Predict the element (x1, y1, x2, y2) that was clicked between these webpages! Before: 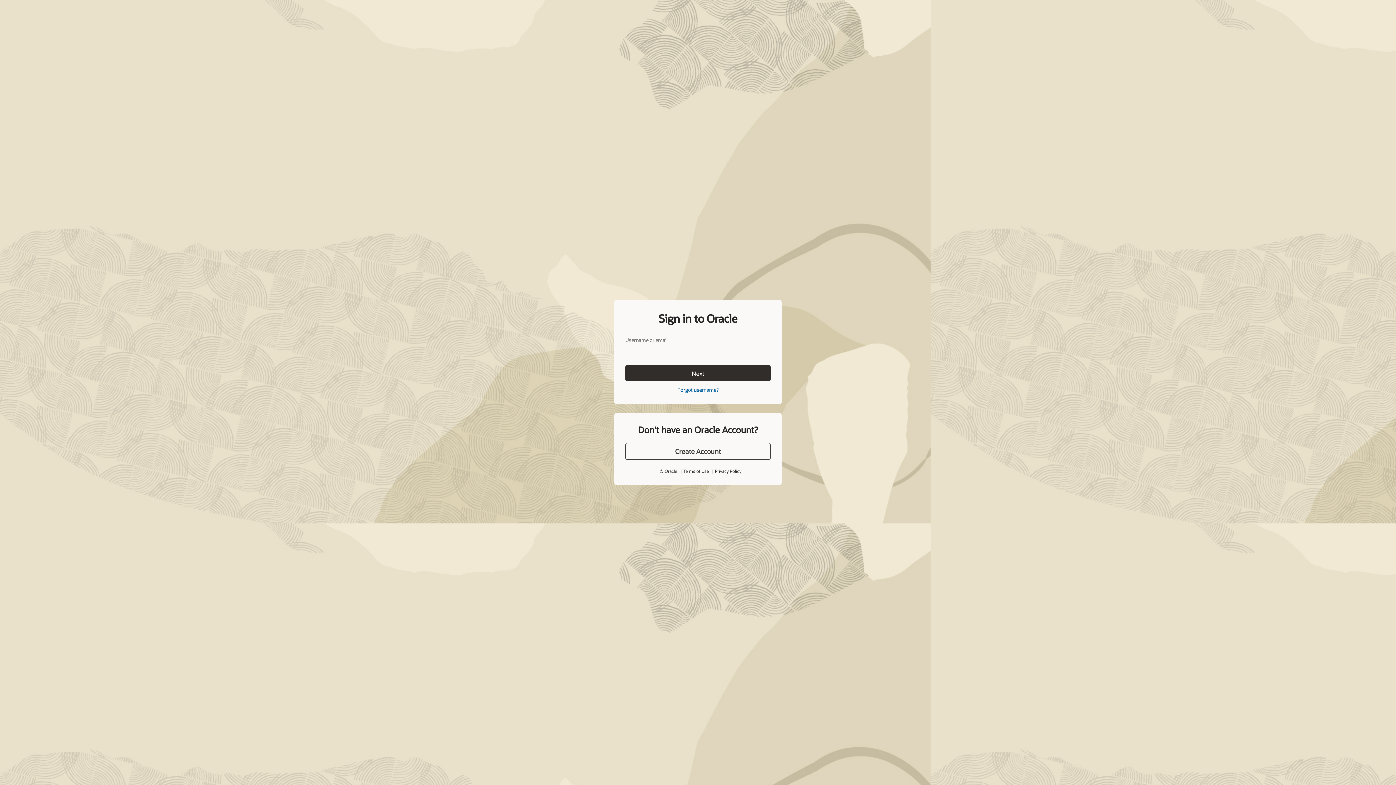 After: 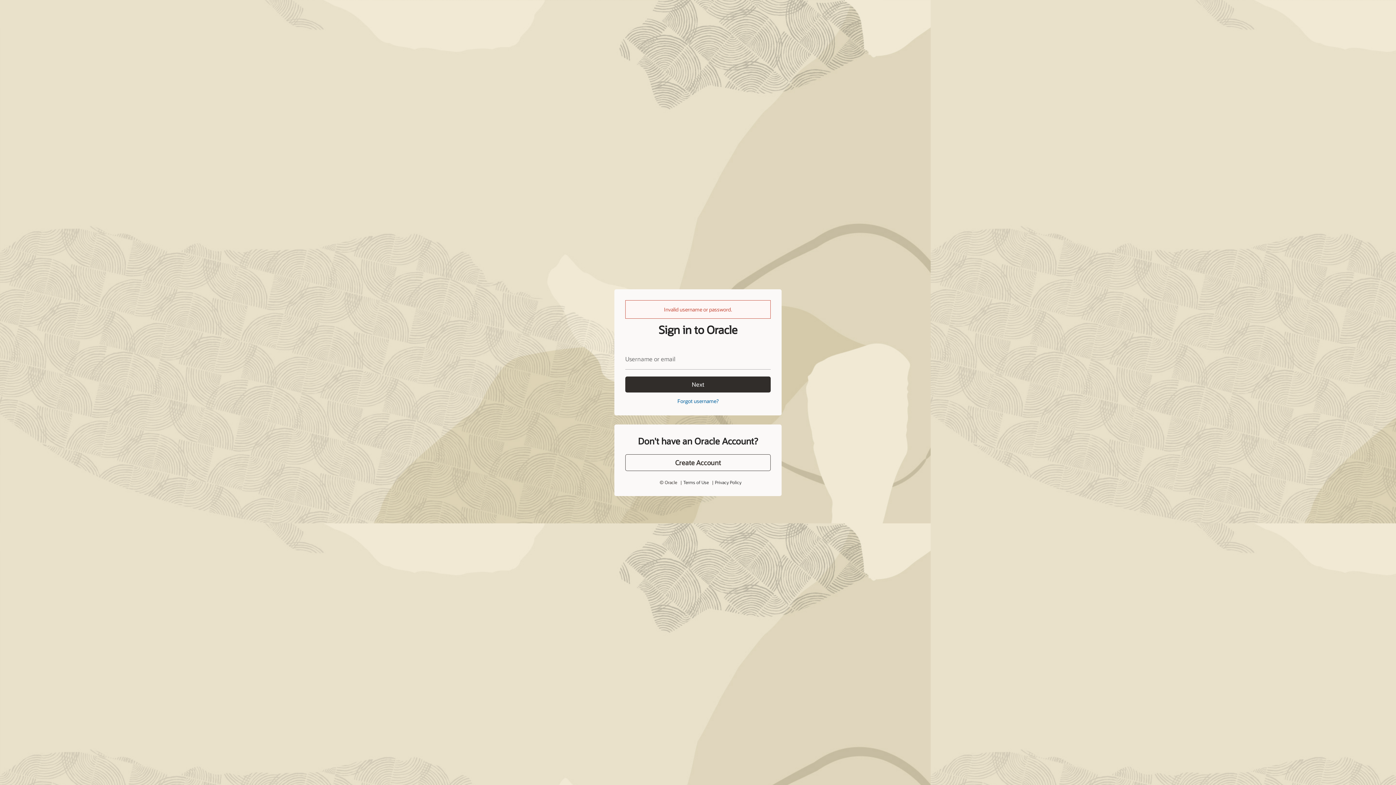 Action: bbox: (625, 365, 770, 381) label: Next